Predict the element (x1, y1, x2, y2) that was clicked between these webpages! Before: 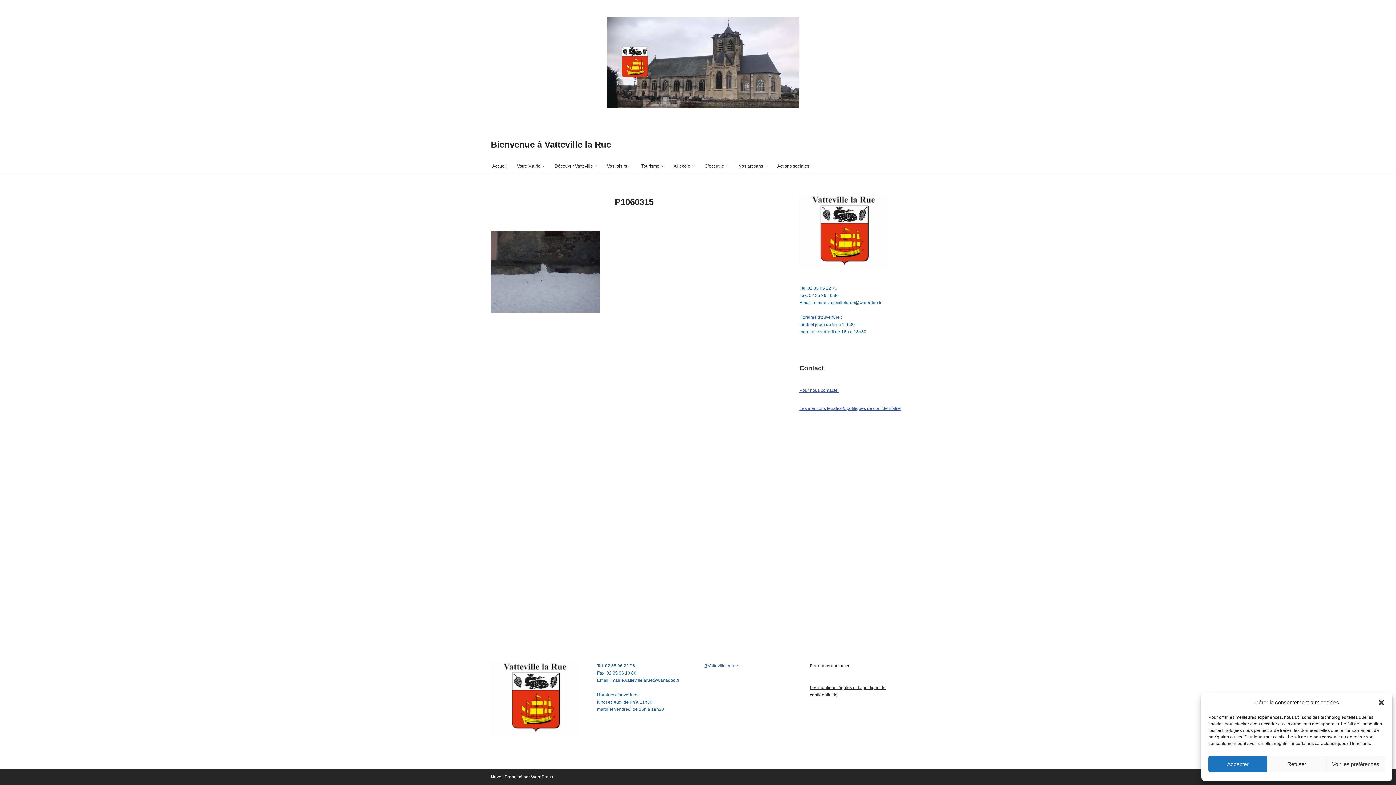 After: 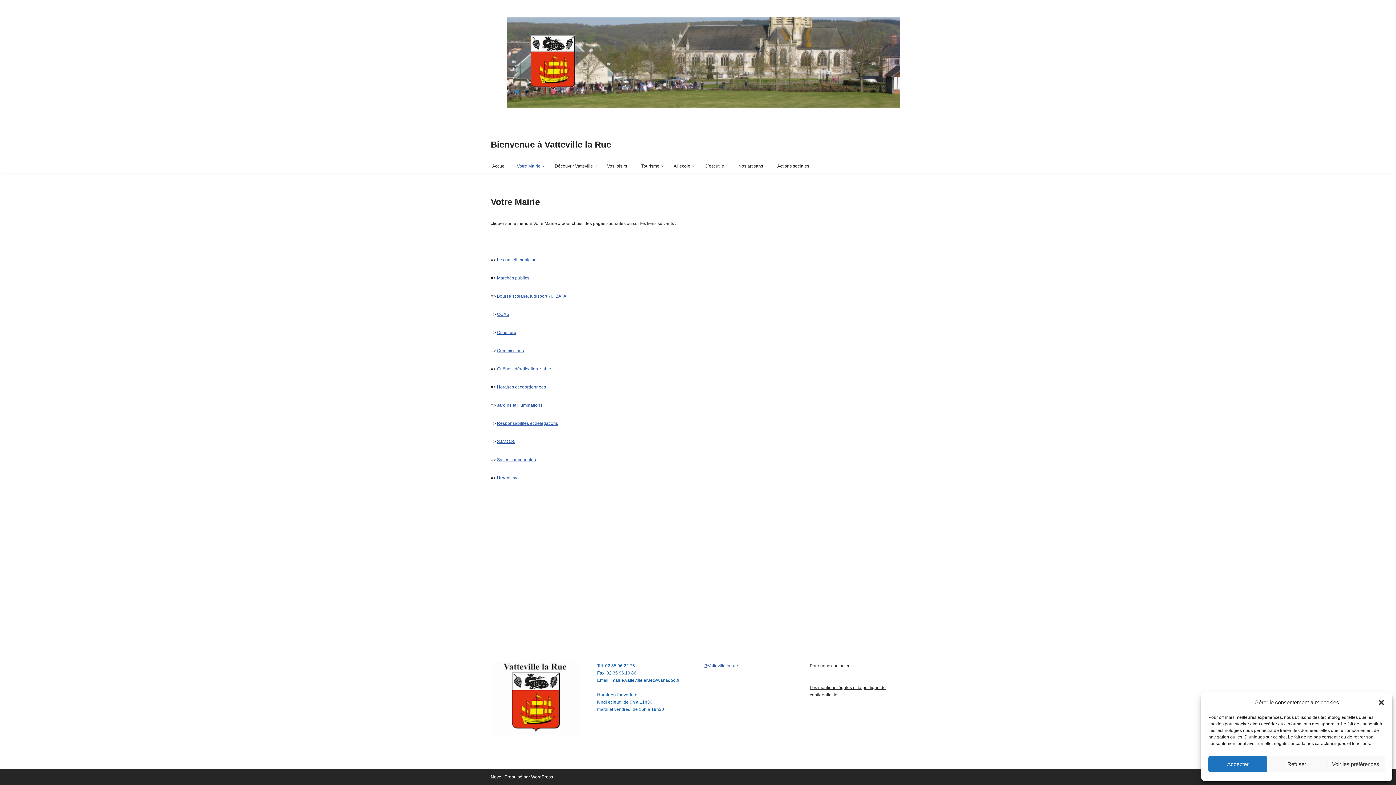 Action: bbox: (517, 161, 540, 170) label: Votre Mairie